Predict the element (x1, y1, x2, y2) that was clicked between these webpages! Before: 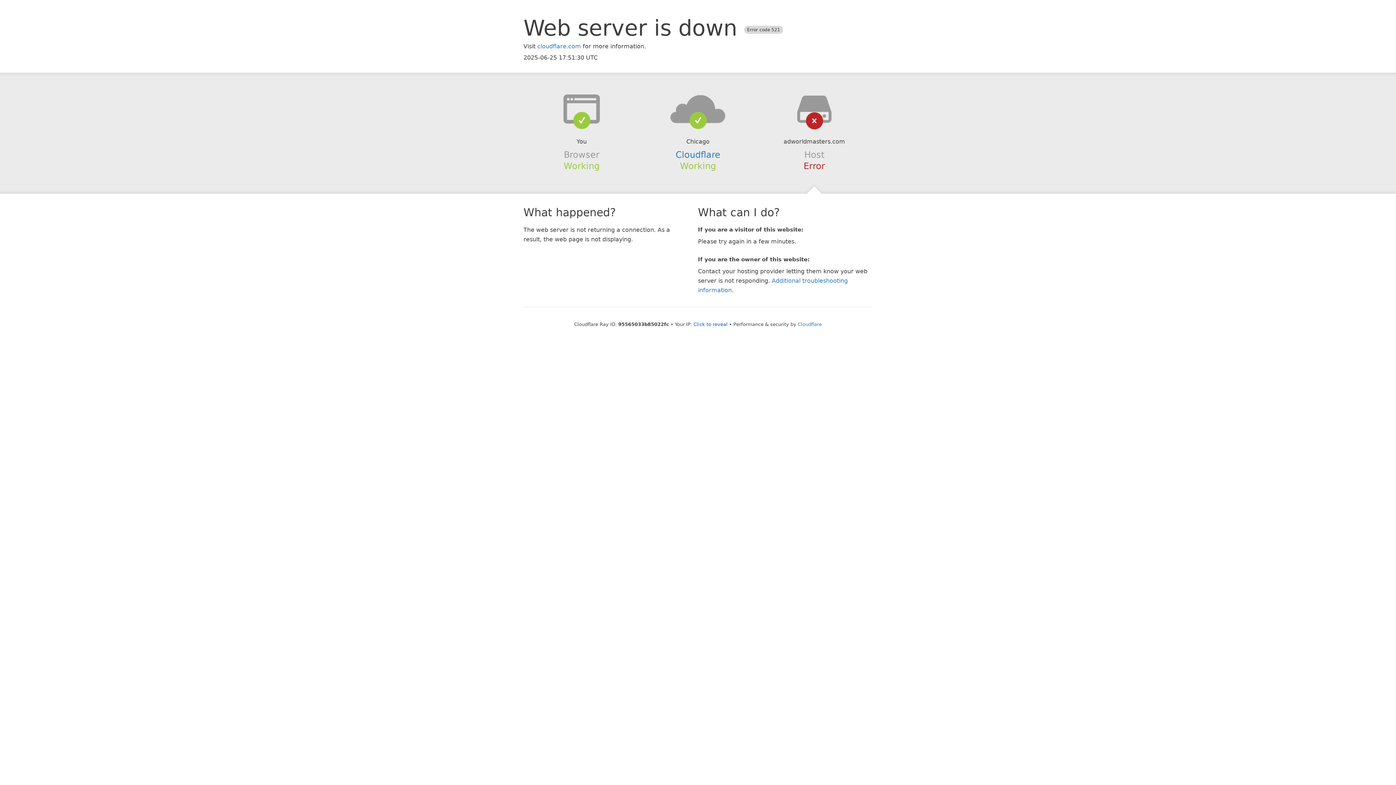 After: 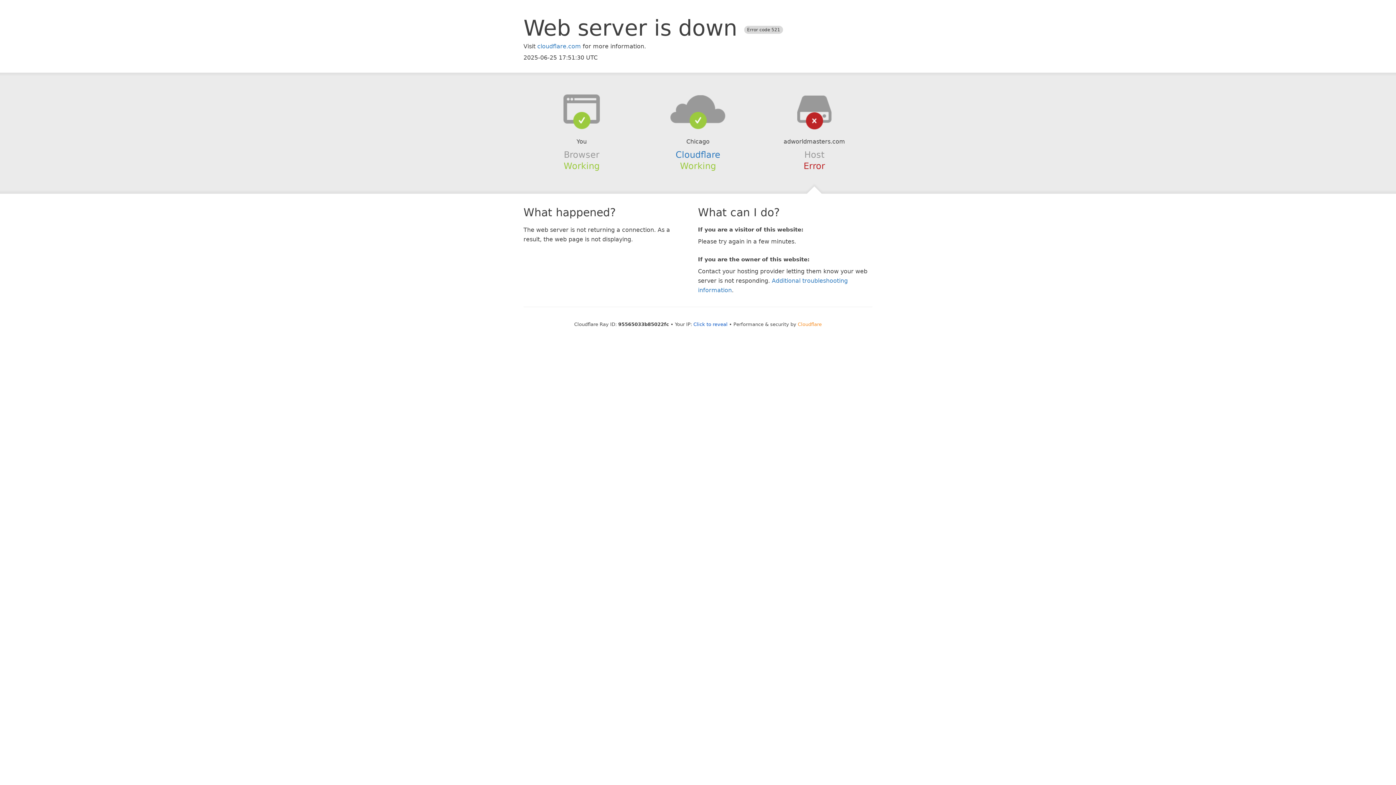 Action: bbox: (798, 321, 822, 327) label: Cloudflare